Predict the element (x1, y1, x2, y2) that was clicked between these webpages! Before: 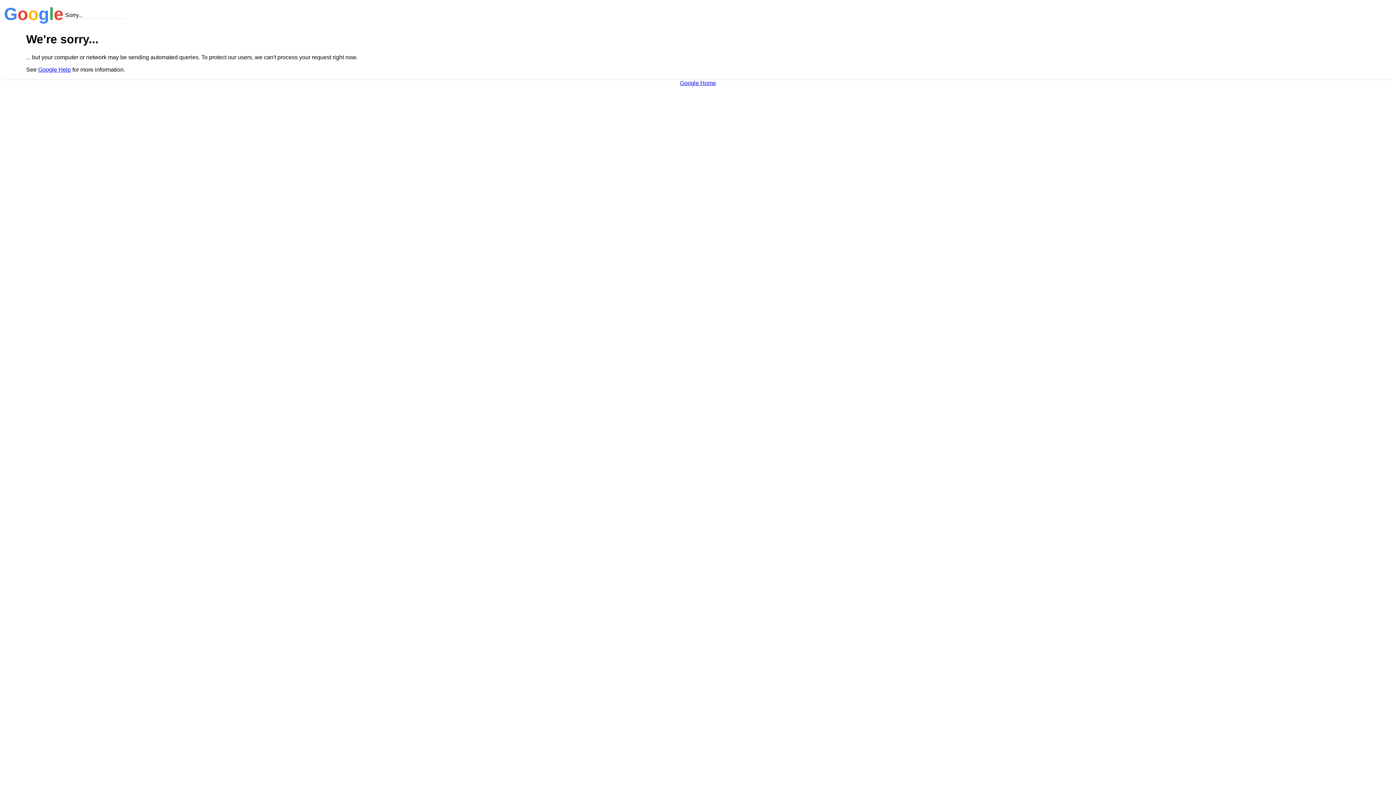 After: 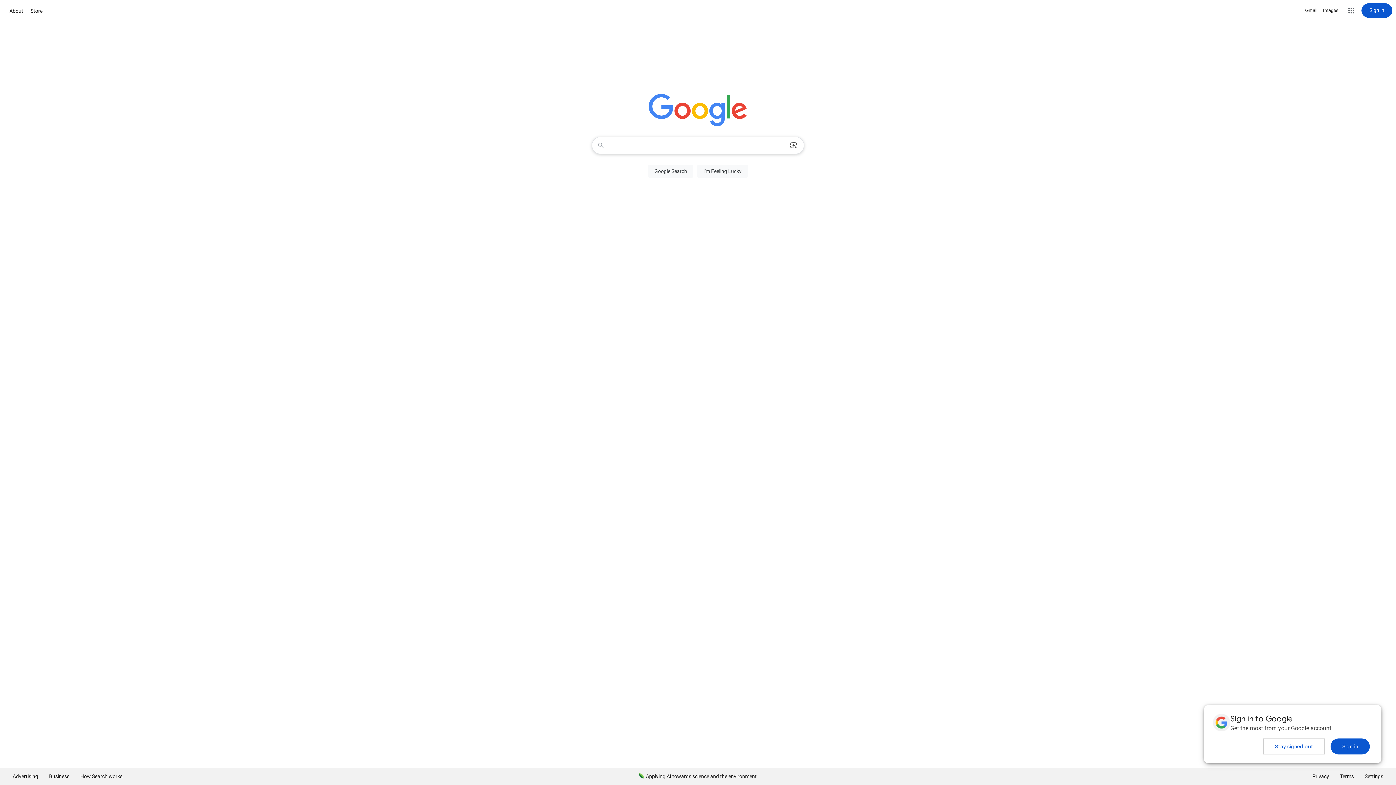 Action: label: Google Home bbox: (680, 79, 716, 86)